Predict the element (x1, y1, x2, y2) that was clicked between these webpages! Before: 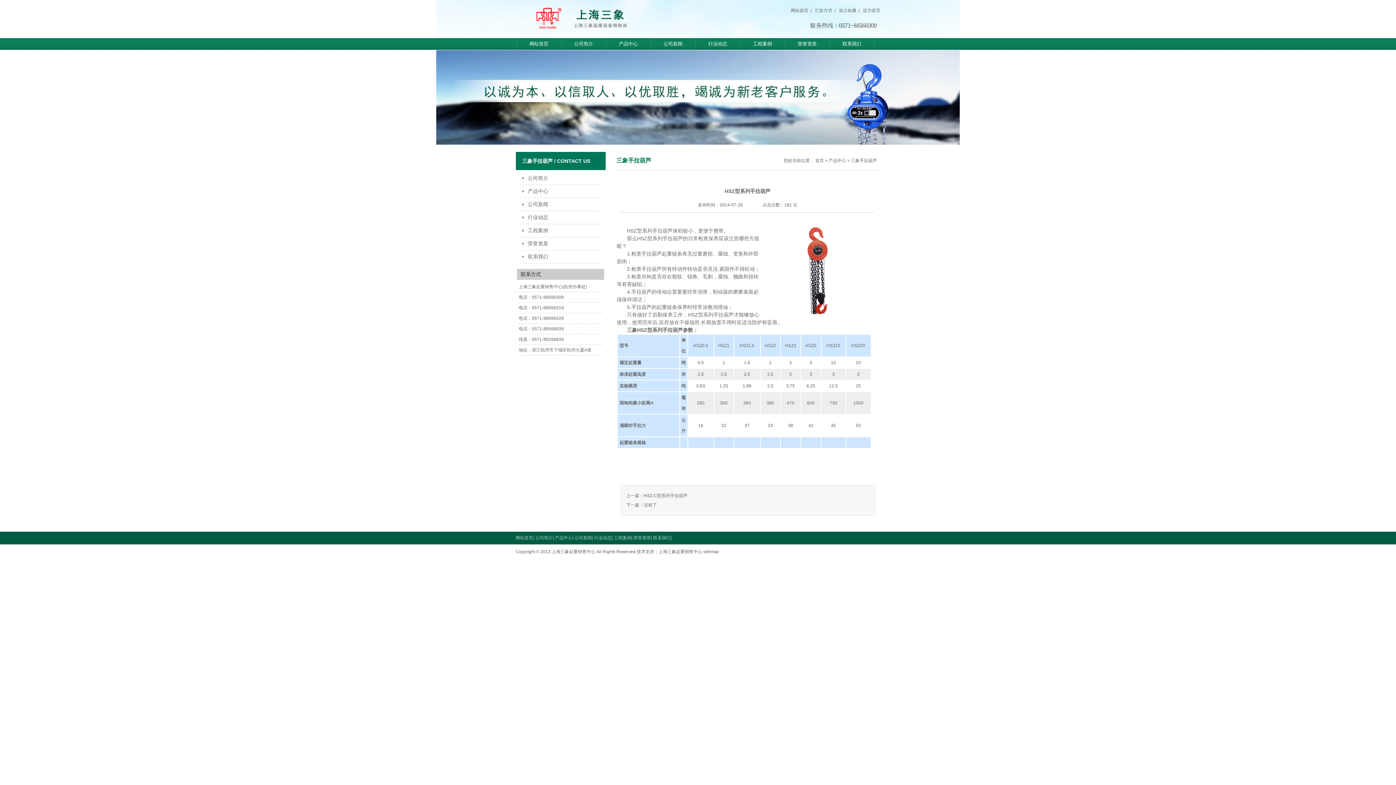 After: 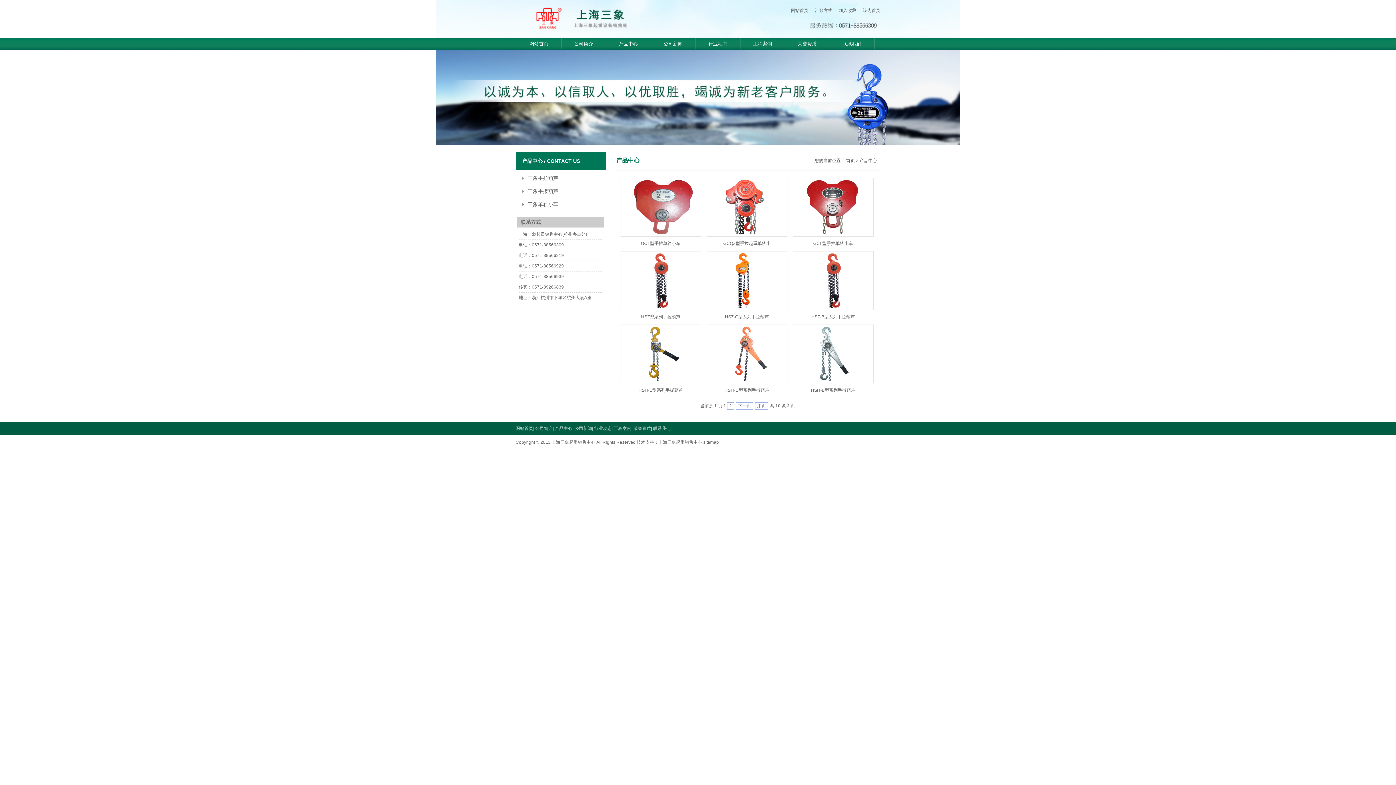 Action: label: 产品中心 bbox: (518, 185, 598, 198)